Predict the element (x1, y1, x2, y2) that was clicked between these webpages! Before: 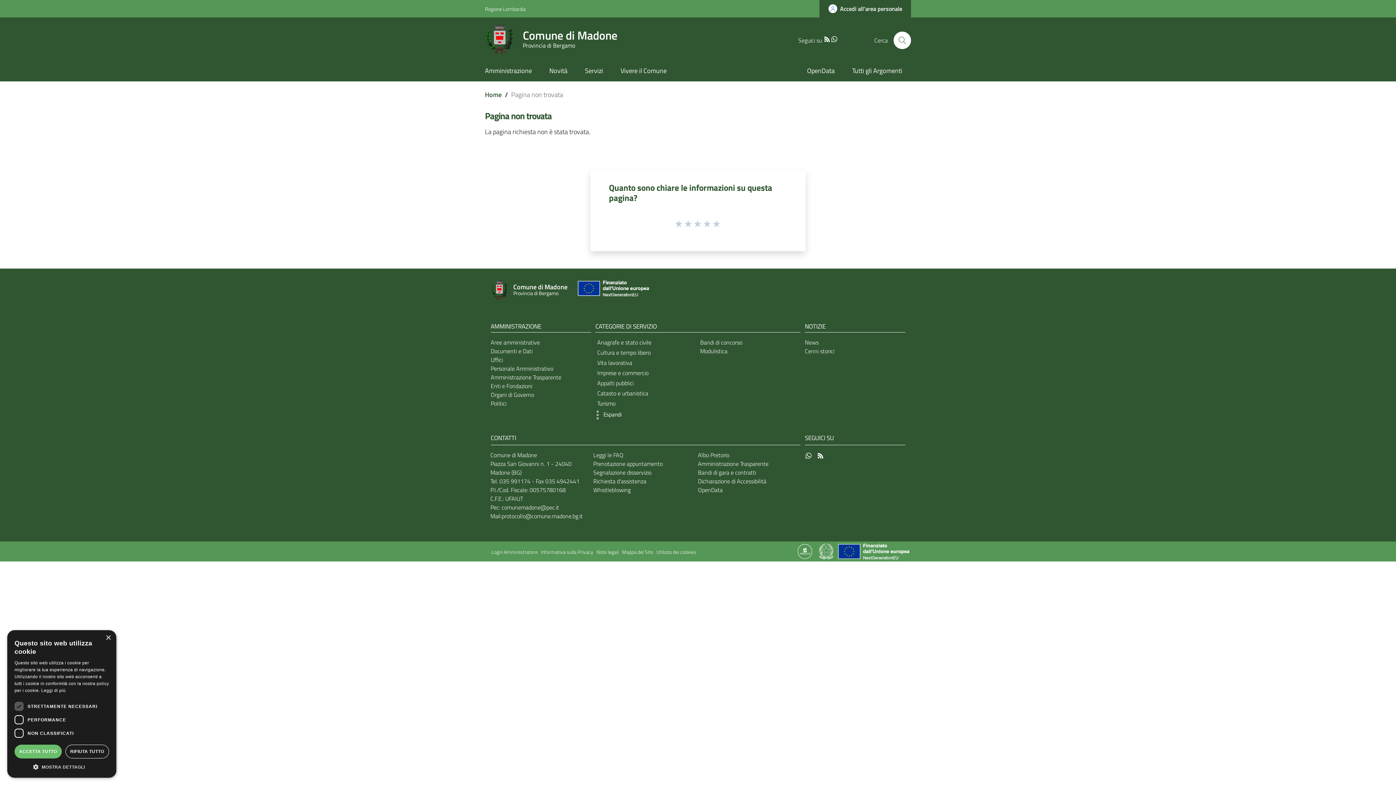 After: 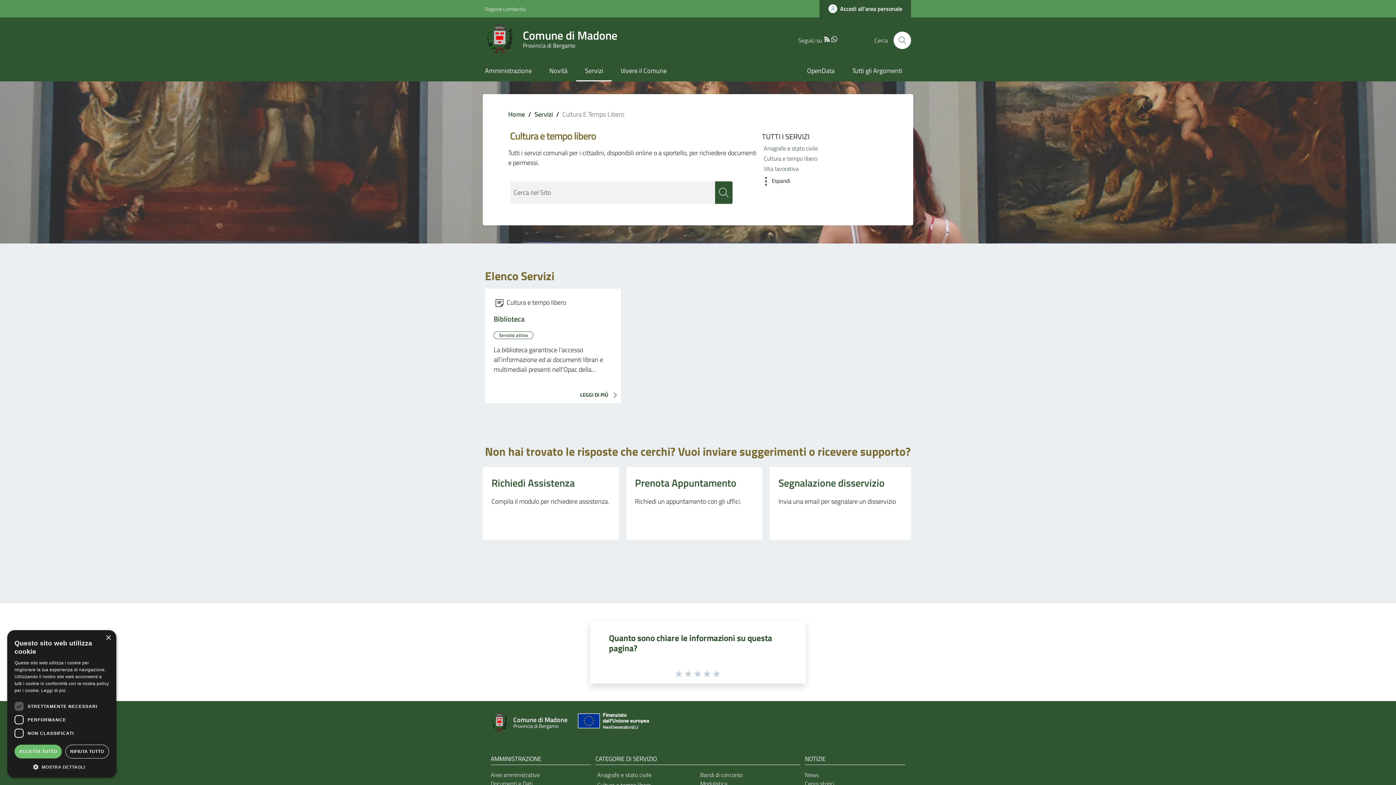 Action: label: Cultura e tempo libero bbox: (597, 348, 650, 356)